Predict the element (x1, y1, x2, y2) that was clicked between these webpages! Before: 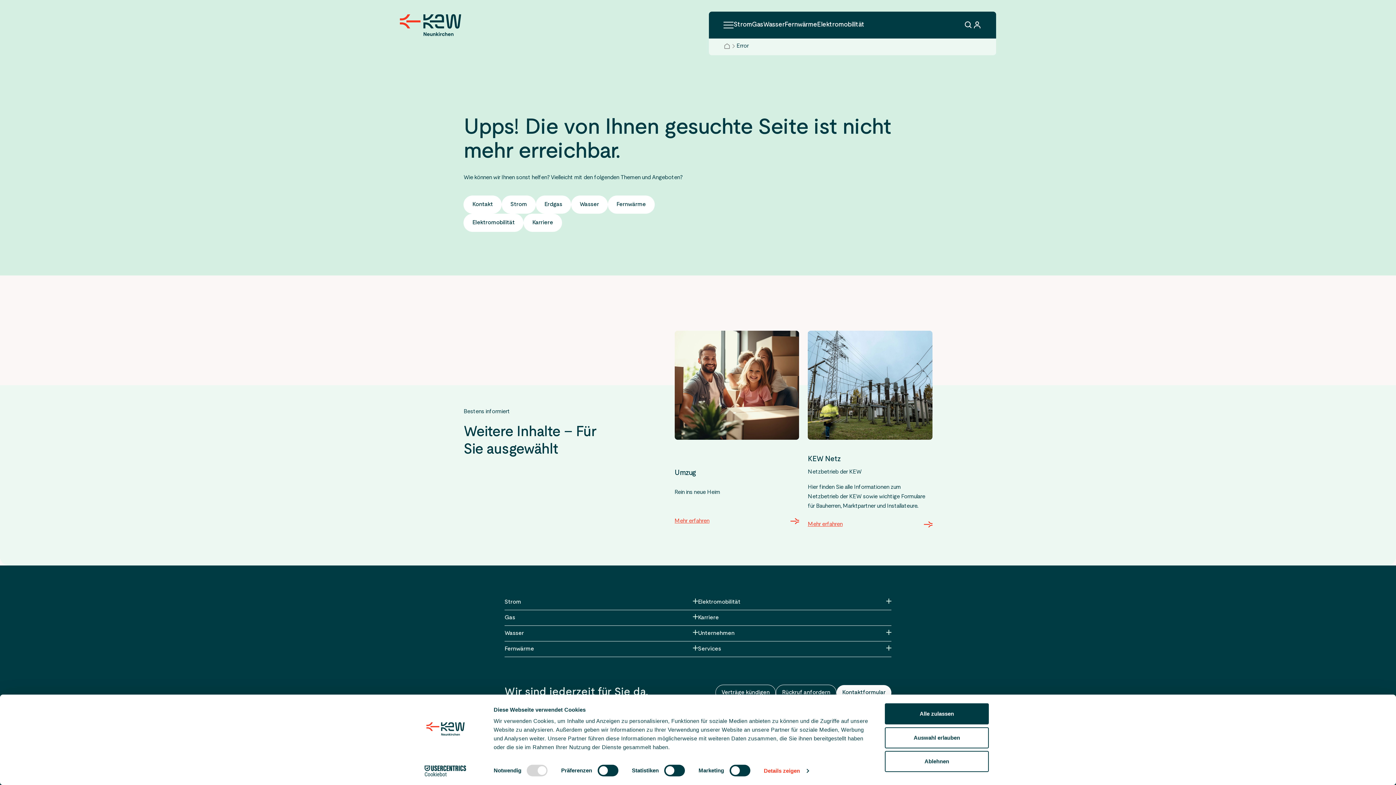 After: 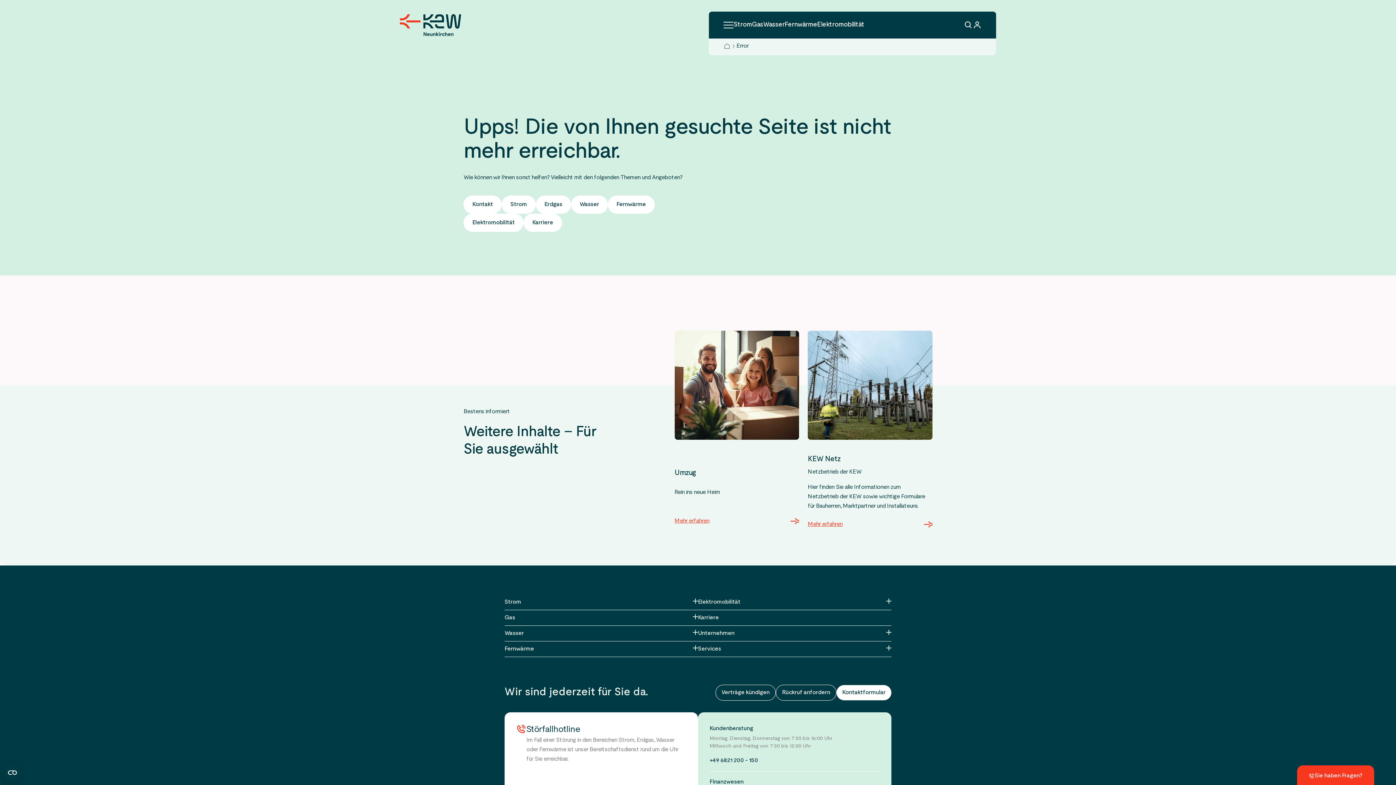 Action: label: Ablehnen bbox: (885, 751, 989, 772)